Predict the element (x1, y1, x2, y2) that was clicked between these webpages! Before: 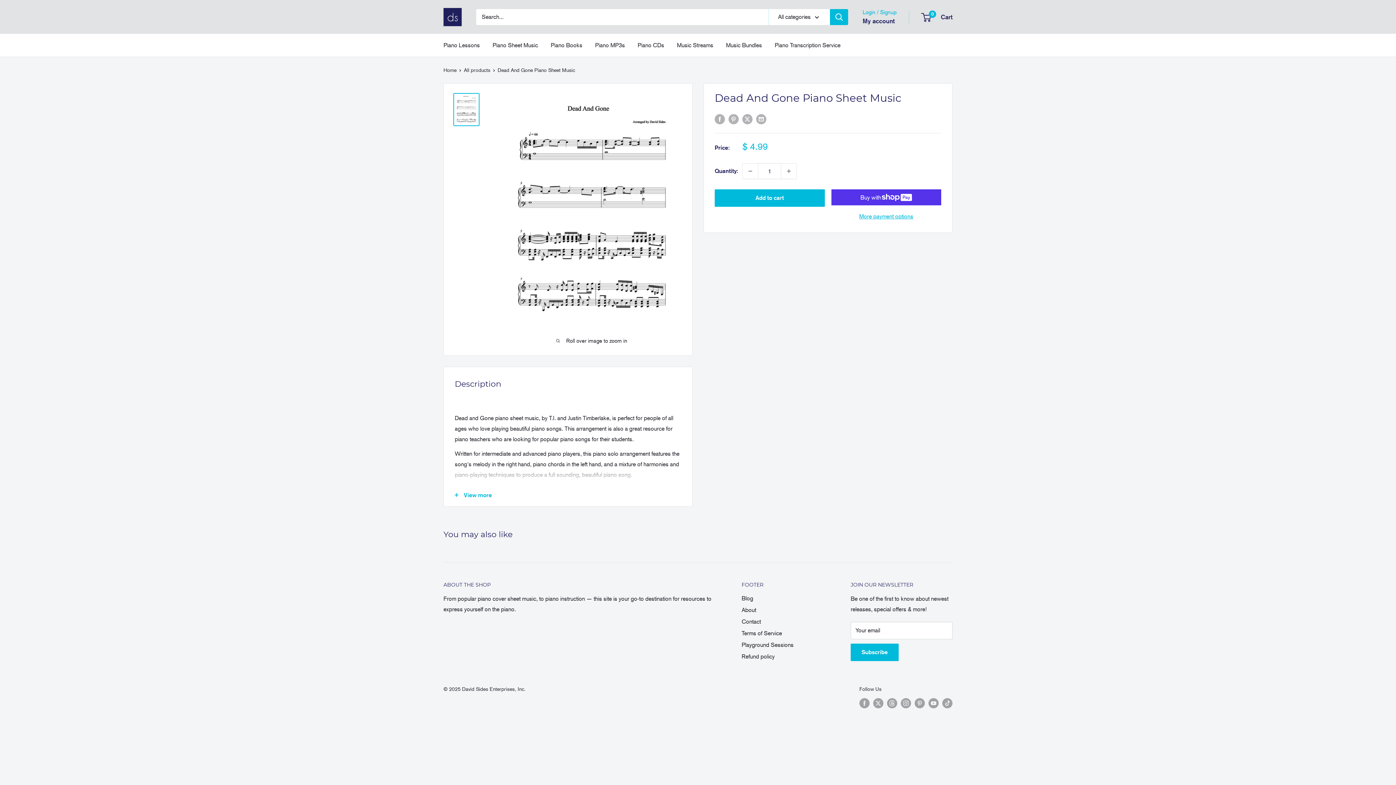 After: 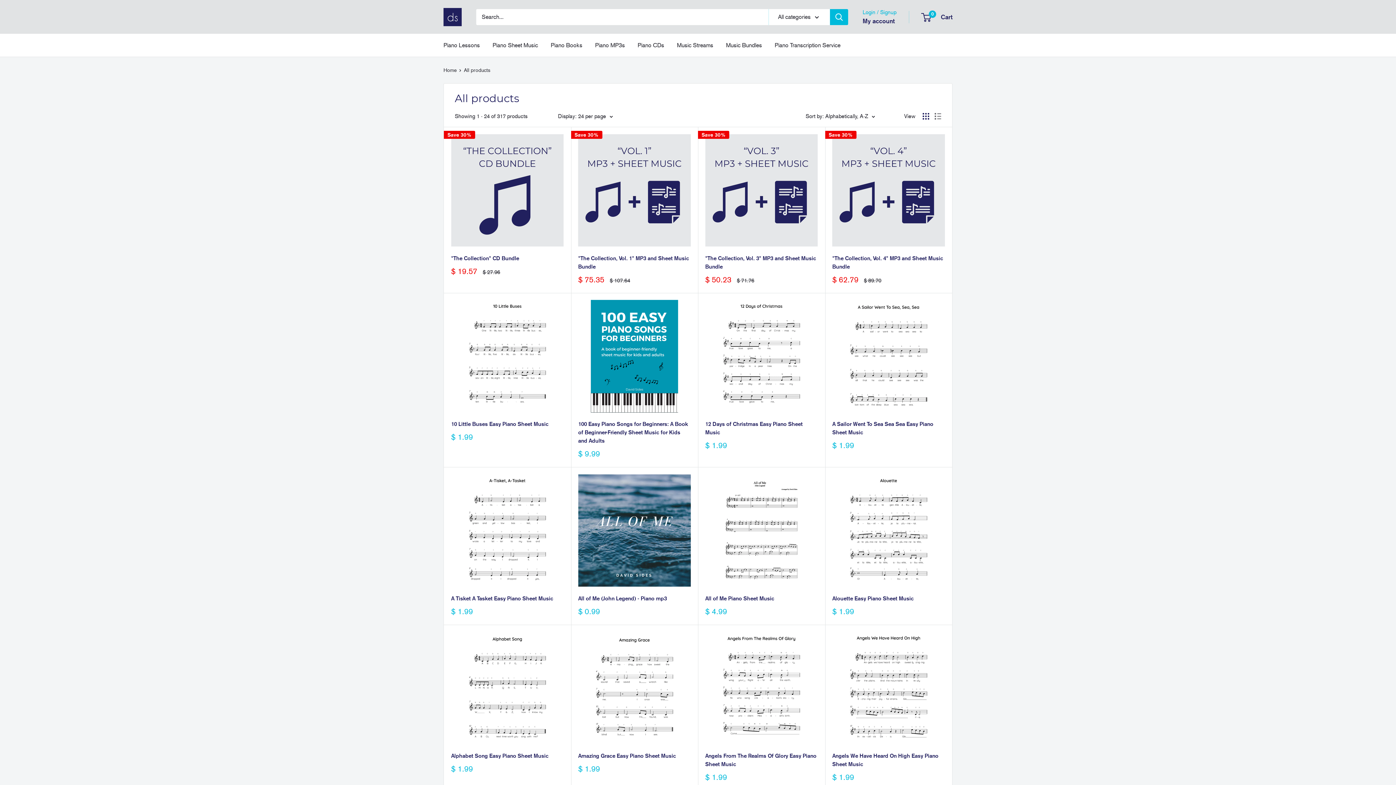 Action: label: All products bbox: (464, 67, 490, 73)